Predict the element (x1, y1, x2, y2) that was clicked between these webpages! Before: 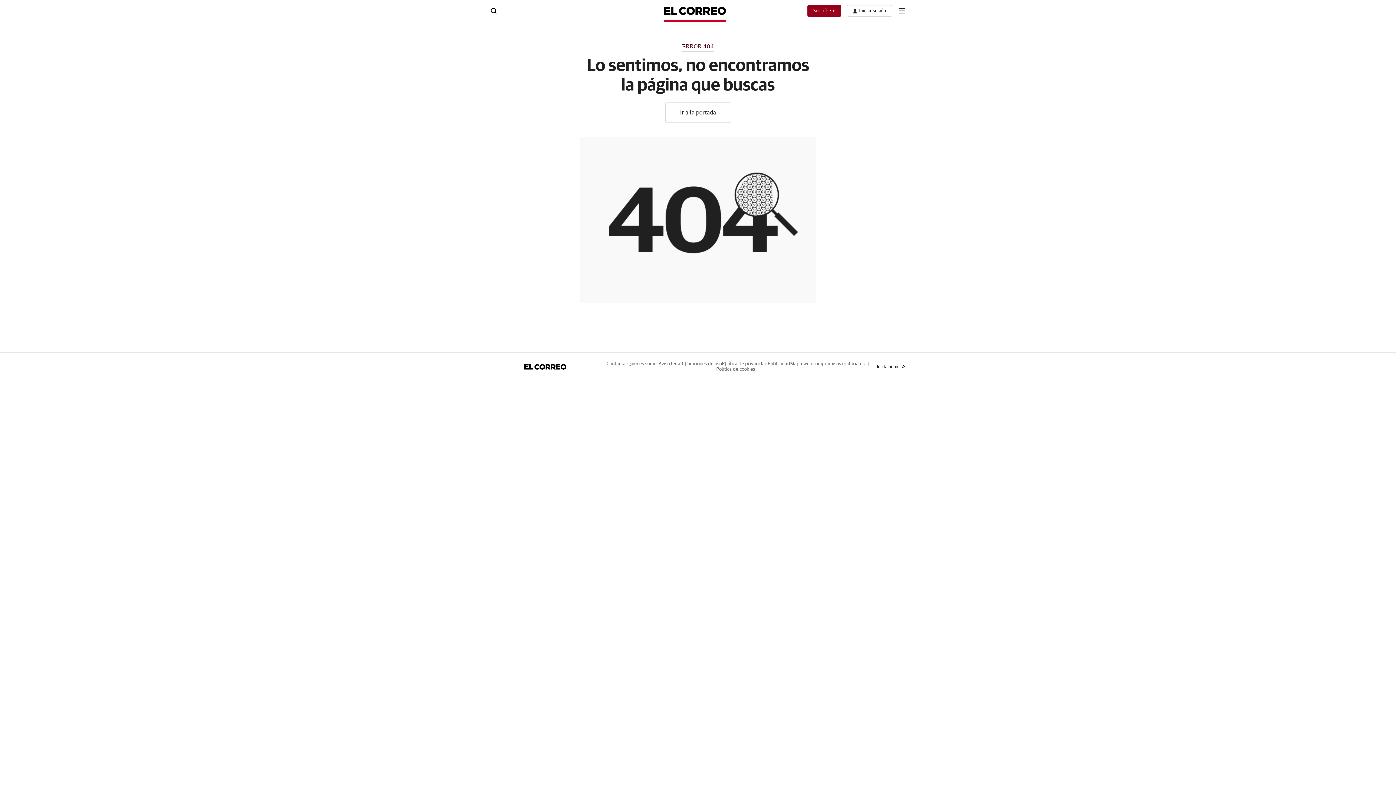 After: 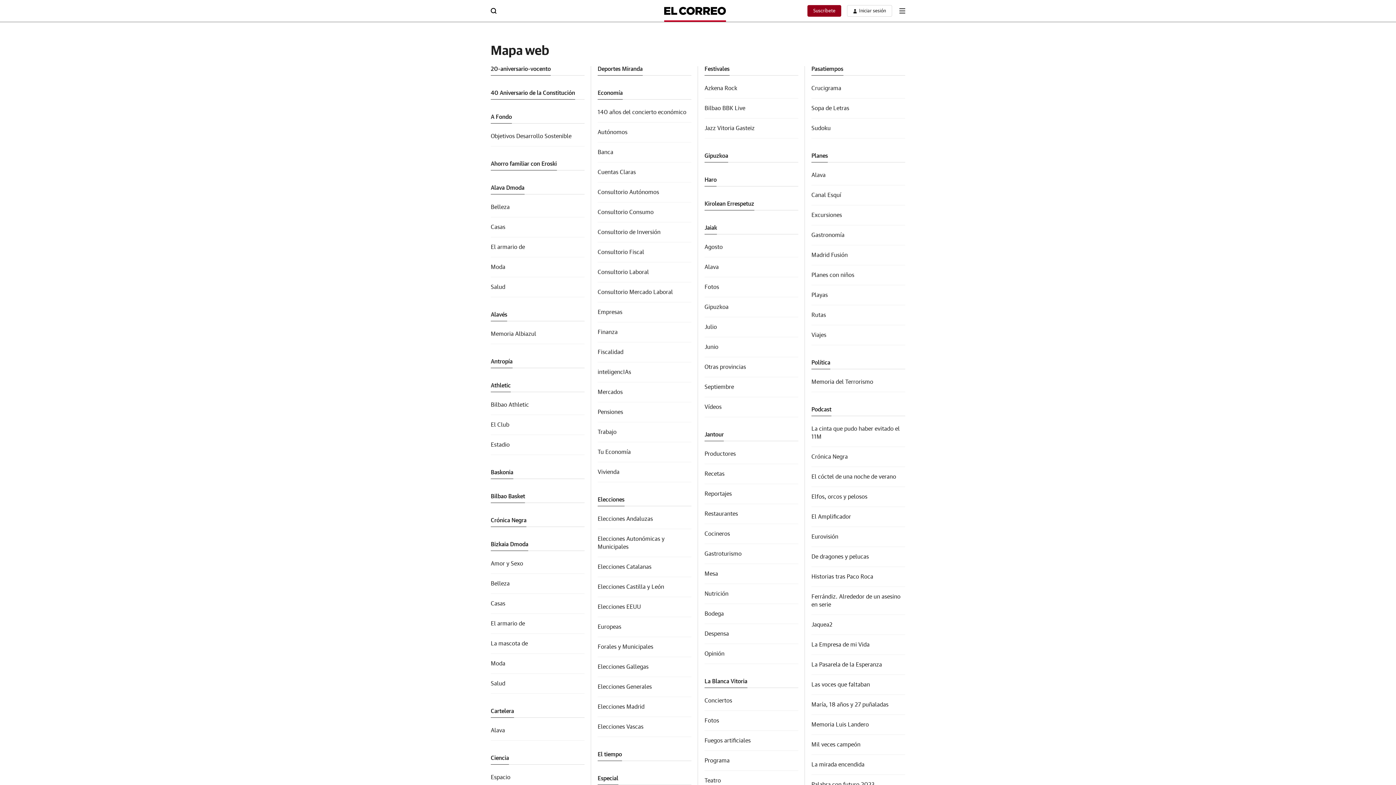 Action: bbox: (790, 361, 812, 366) label: Mapa web